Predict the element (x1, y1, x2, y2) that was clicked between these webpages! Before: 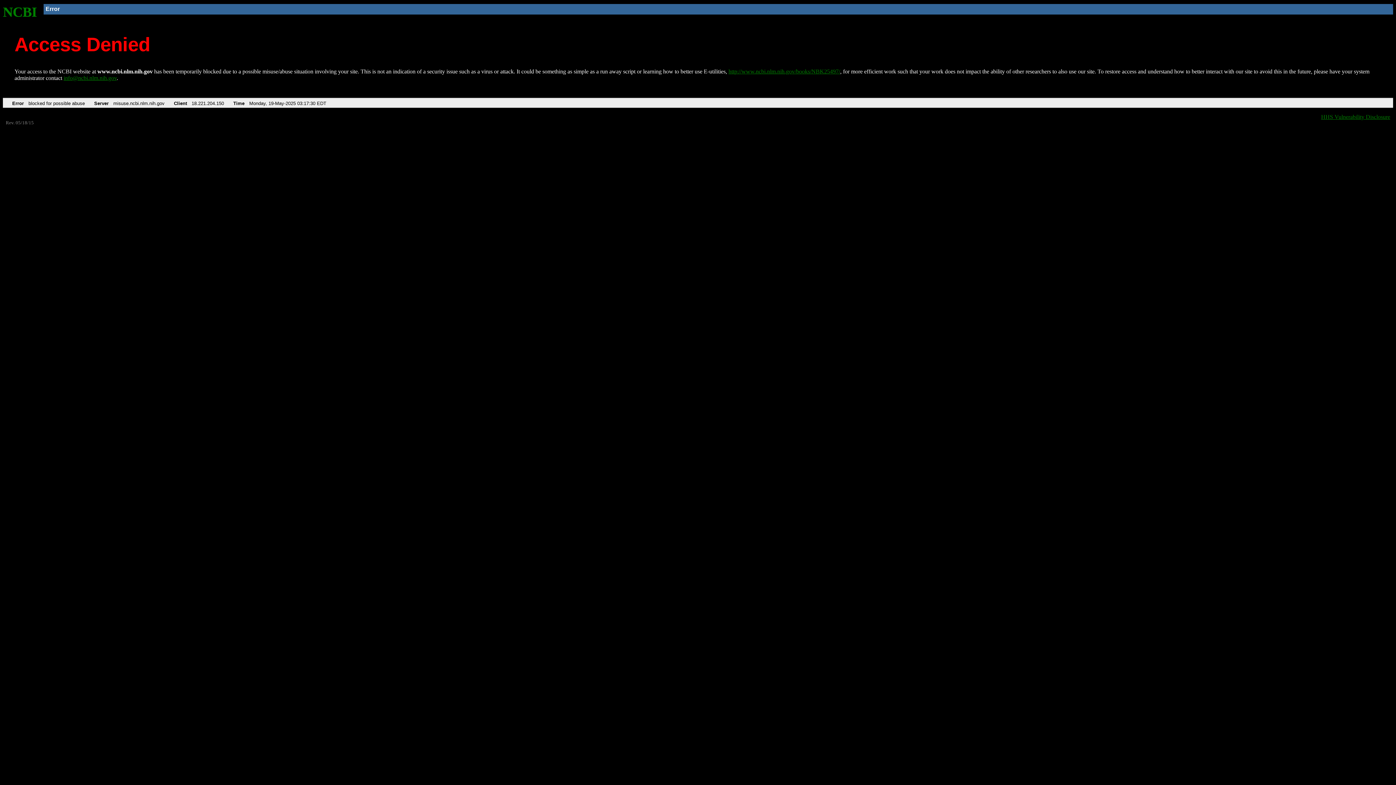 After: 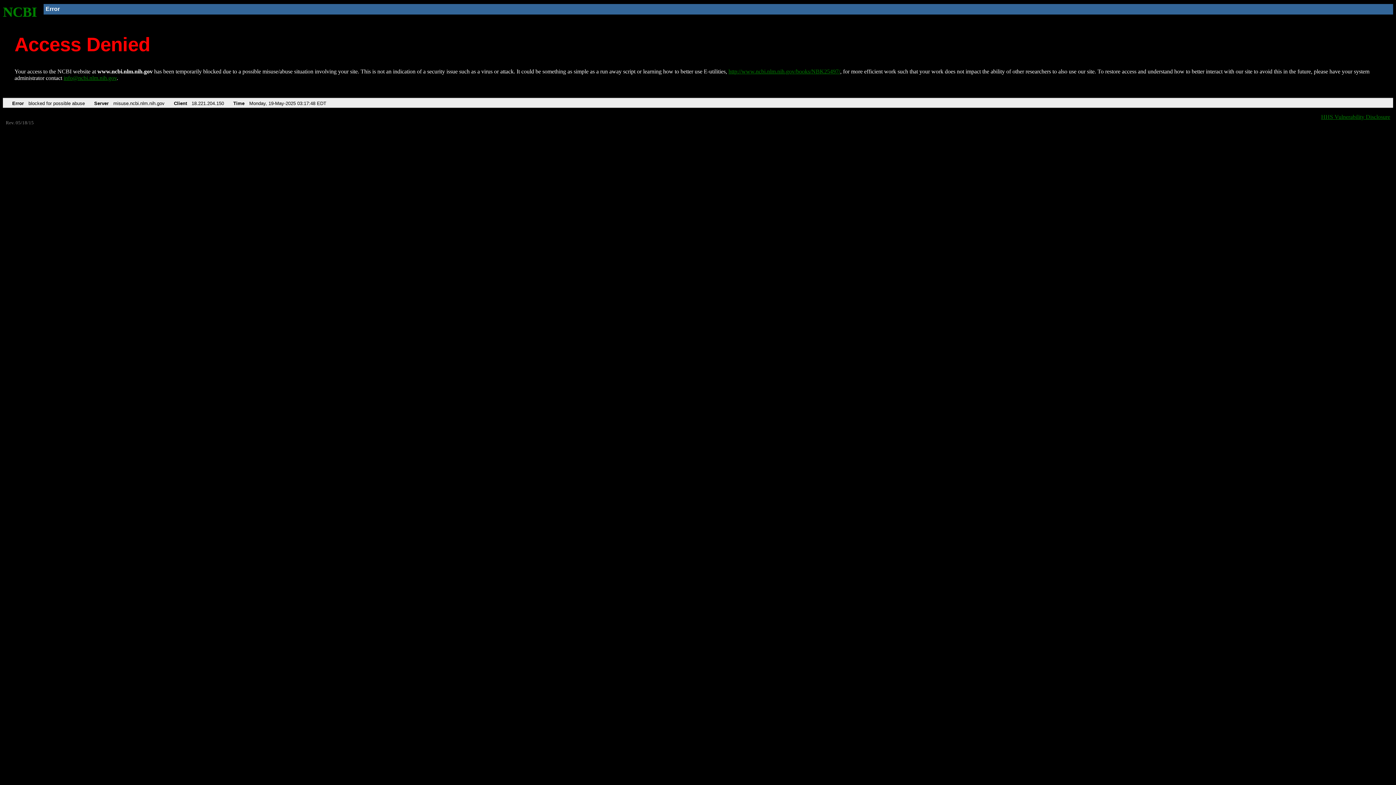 Action: label: http://www.ncbi.nlm.nih.gov/books/NBK25497/ bbox: (728, 68, 840, 74)